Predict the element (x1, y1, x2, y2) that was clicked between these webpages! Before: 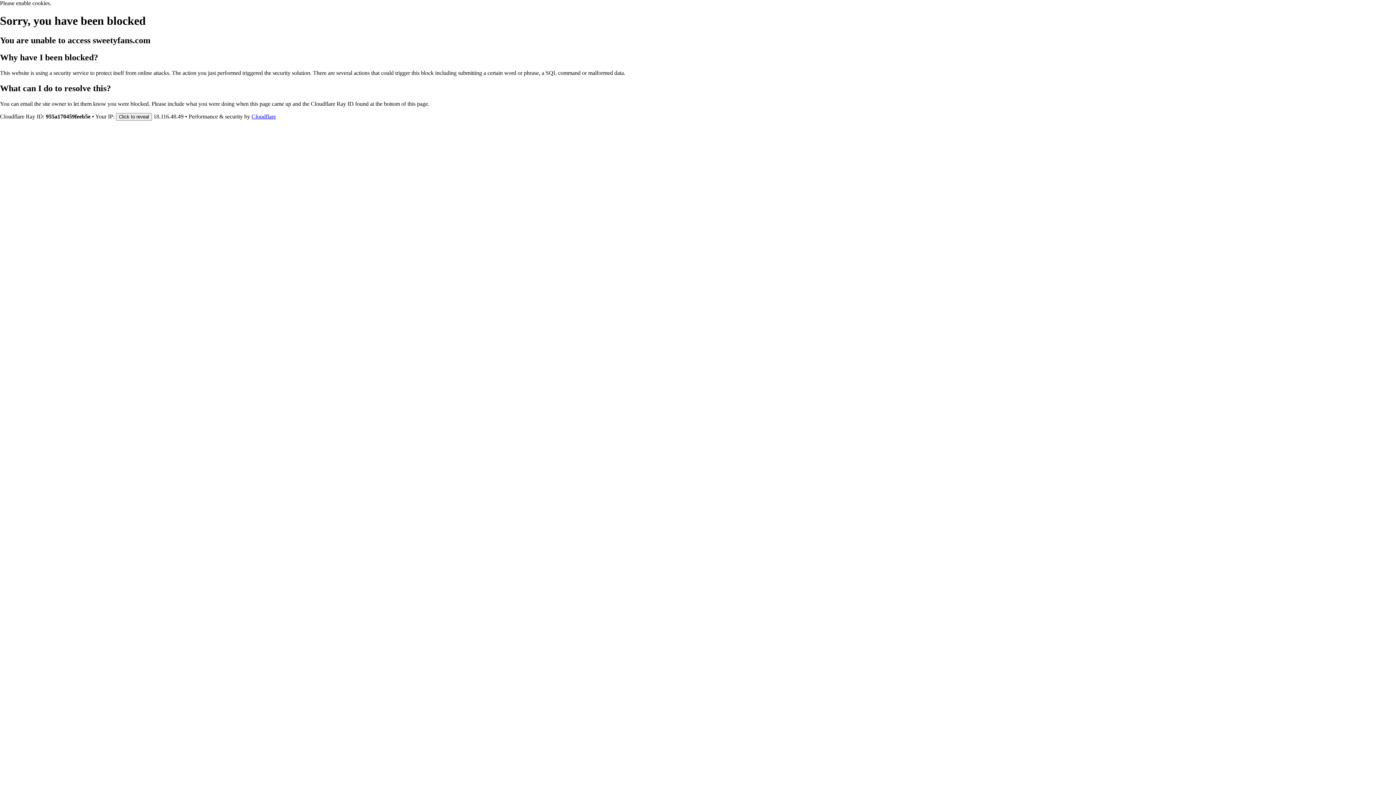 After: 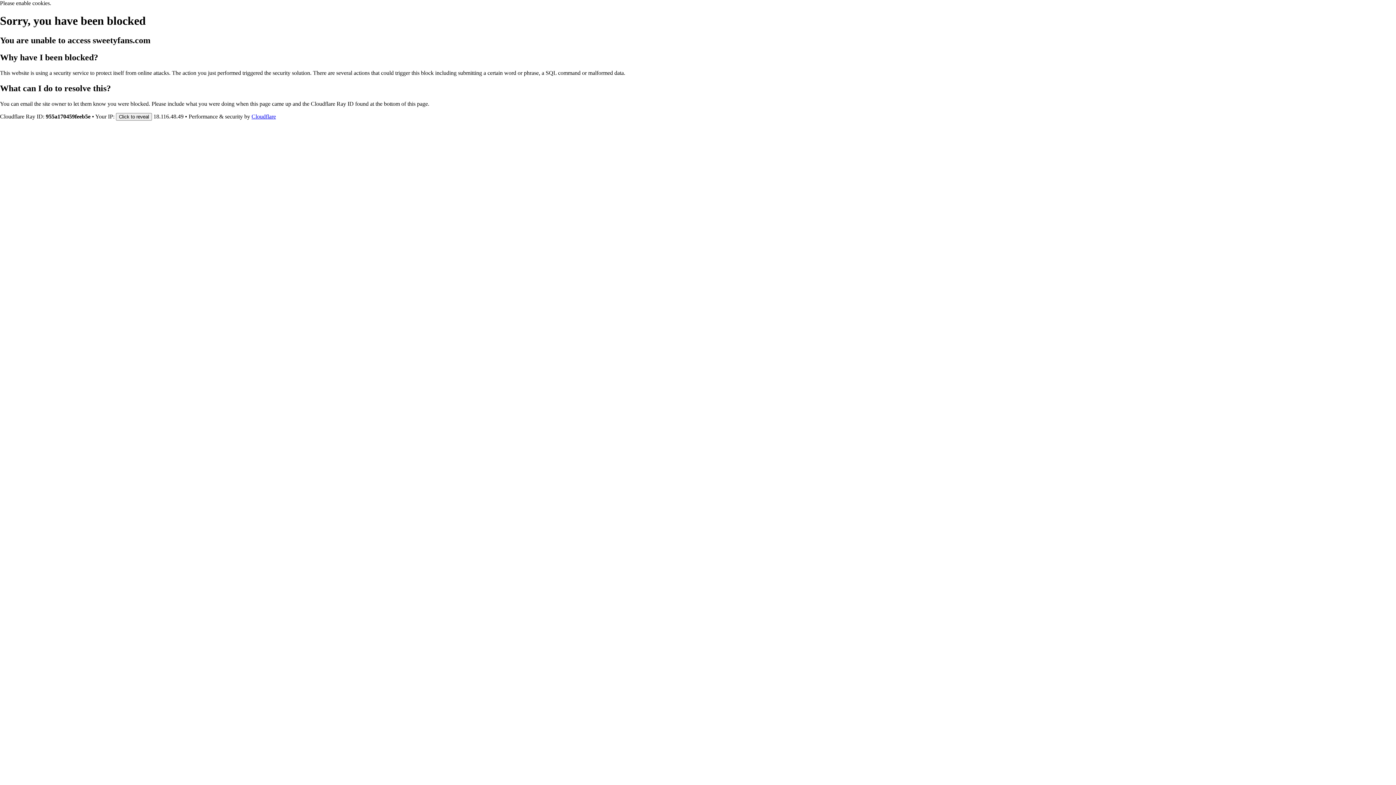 Action: bbox: (251, 113, 276, 119) label: Cloudflare